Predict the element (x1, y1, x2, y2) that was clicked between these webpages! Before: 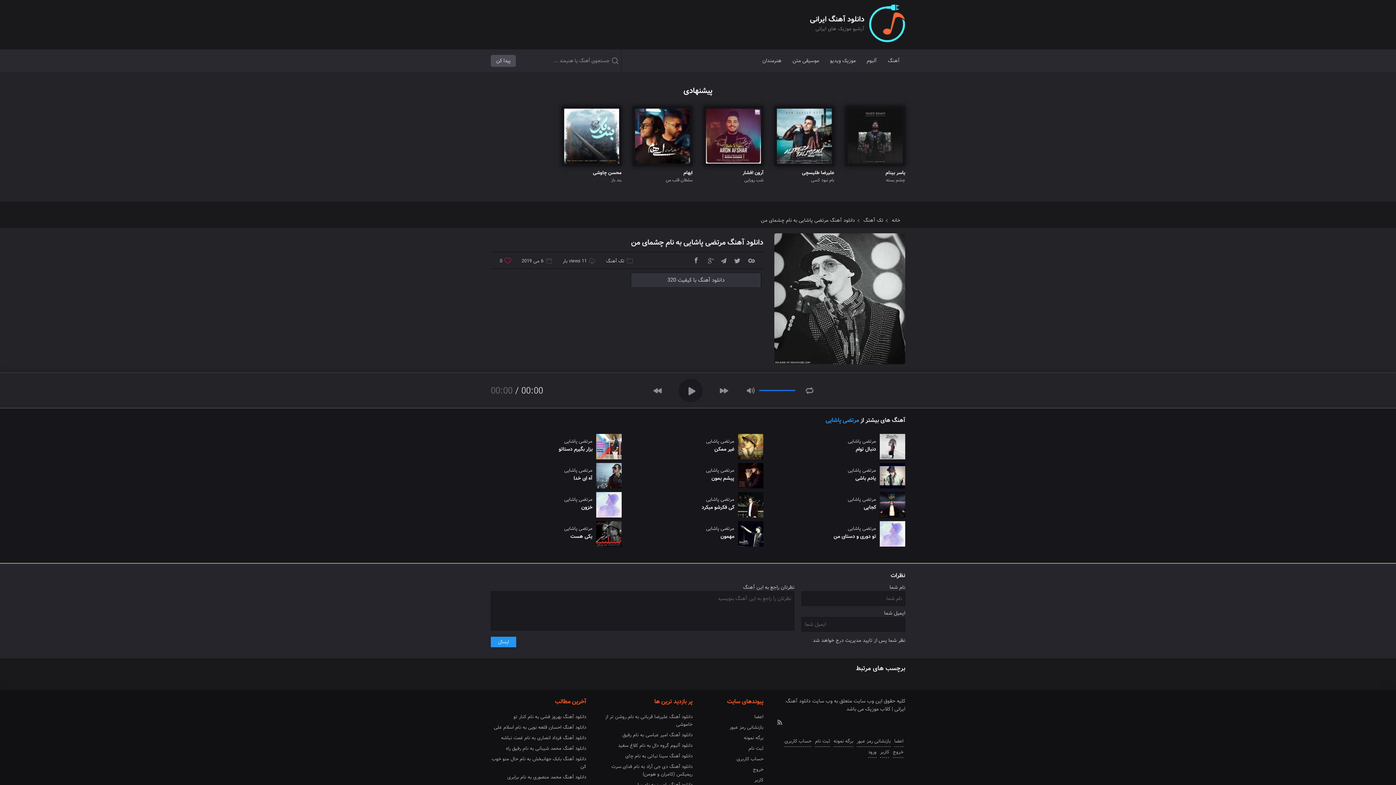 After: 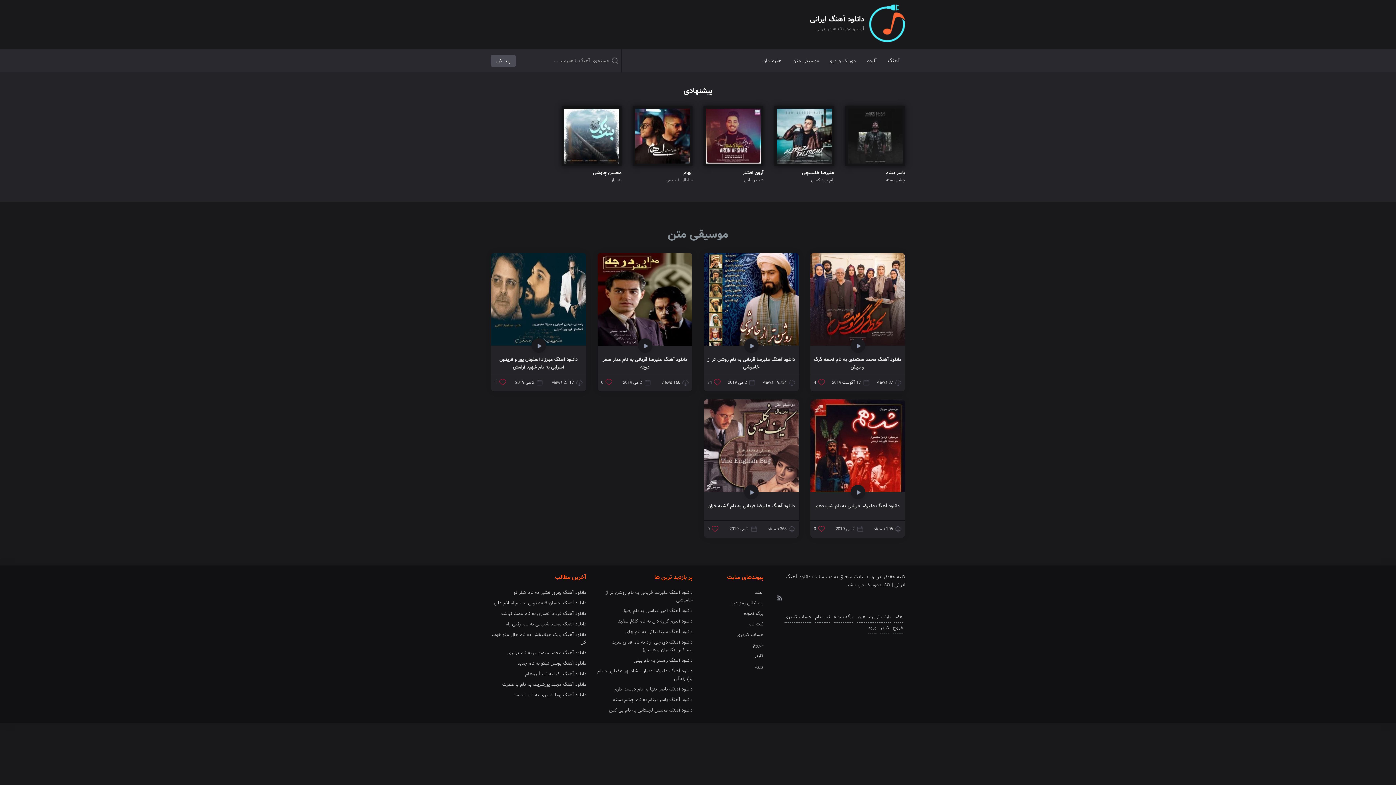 Action: bbox: (787, 55, 824, 66) label: موسیقی متن